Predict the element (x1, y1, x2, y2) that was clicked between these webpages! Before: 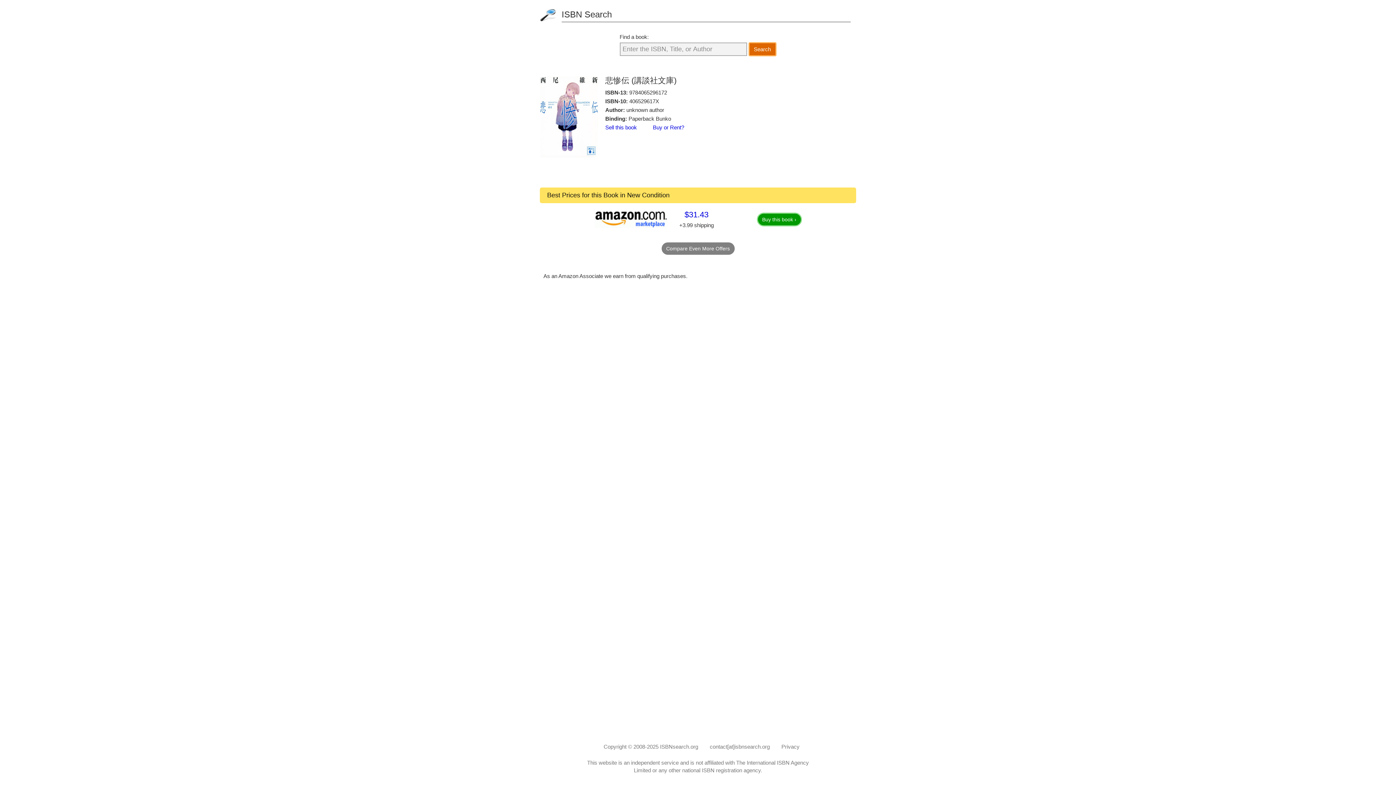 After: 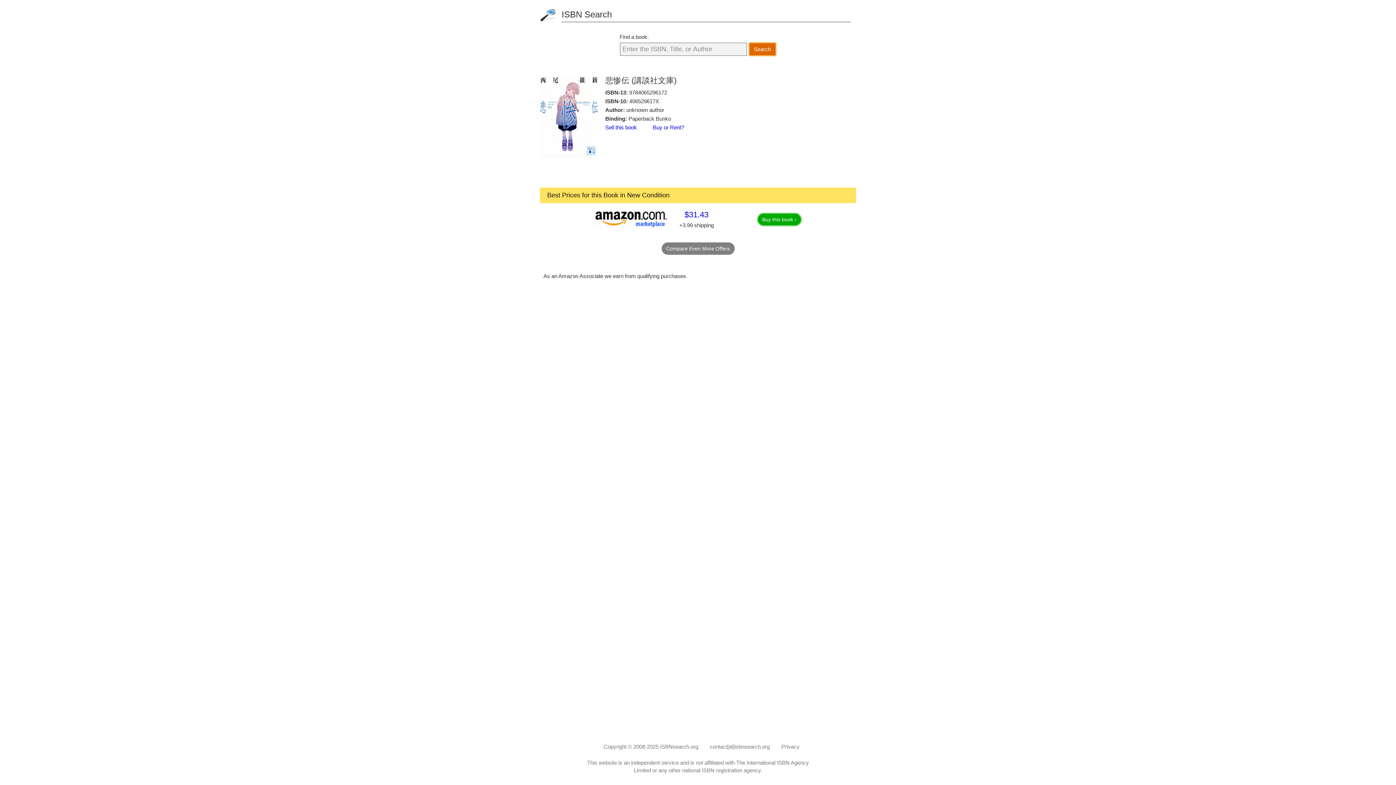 Action: label: Buy this book › bbox: (756, 212, 802, 226)